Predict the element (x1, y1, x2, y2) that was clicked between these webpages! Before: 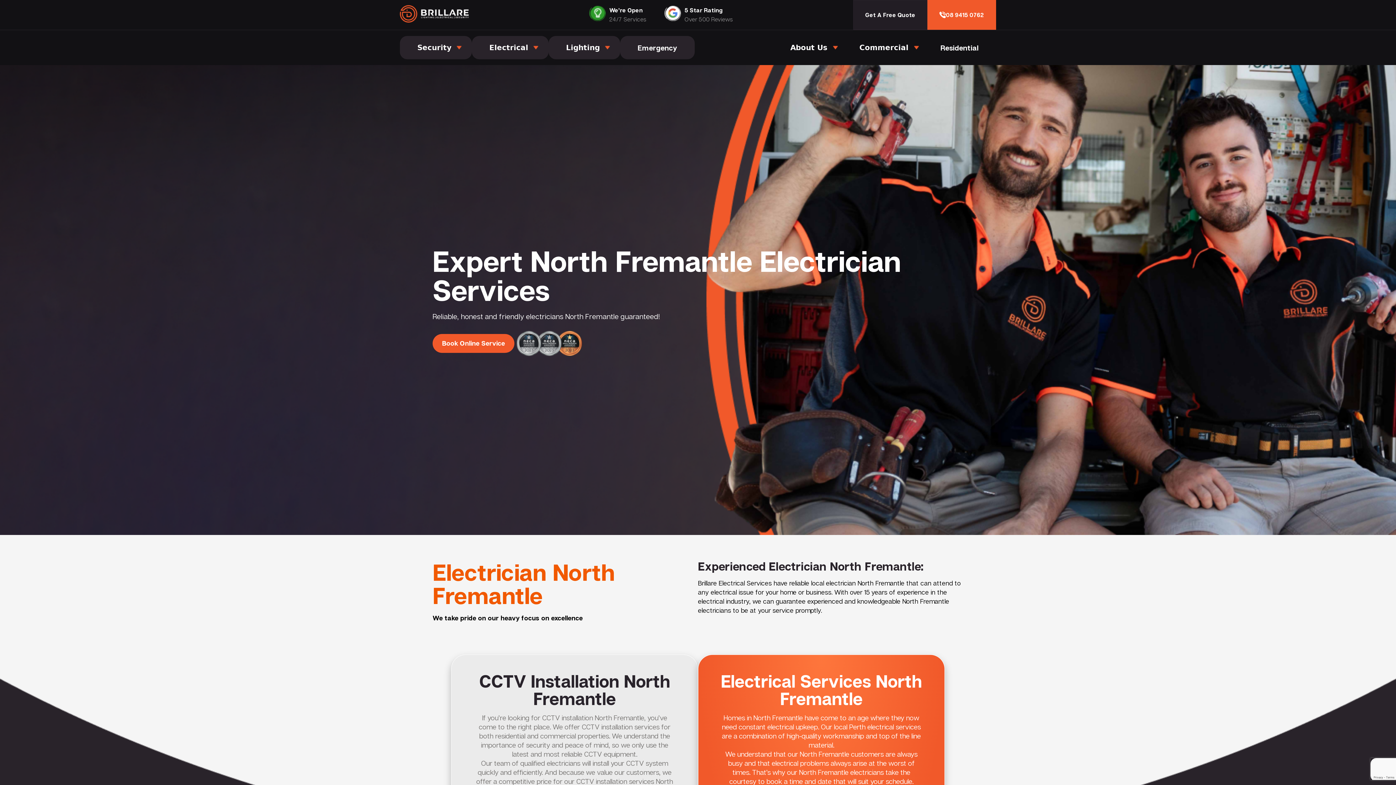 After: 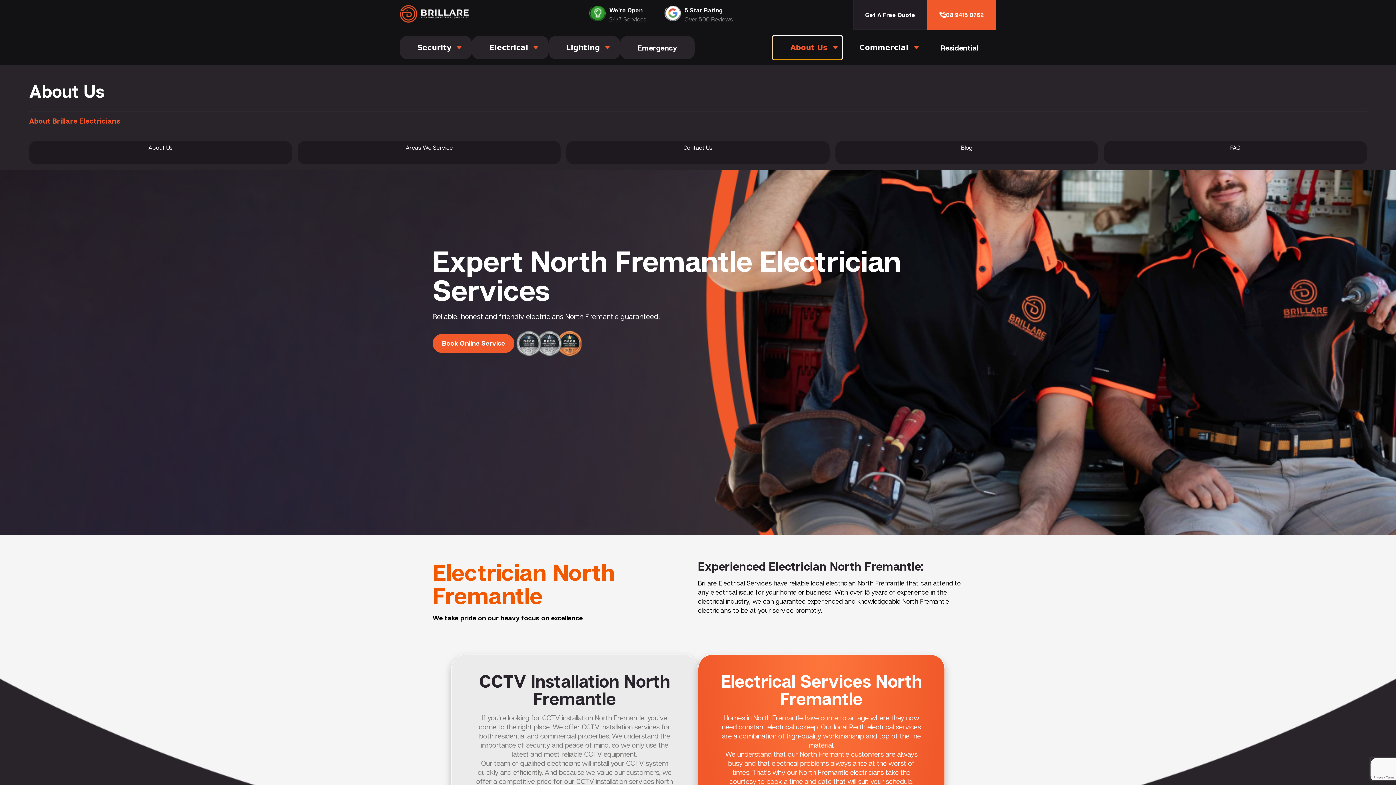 Action: bbox: (773, 36, 842, 59) label: About Us